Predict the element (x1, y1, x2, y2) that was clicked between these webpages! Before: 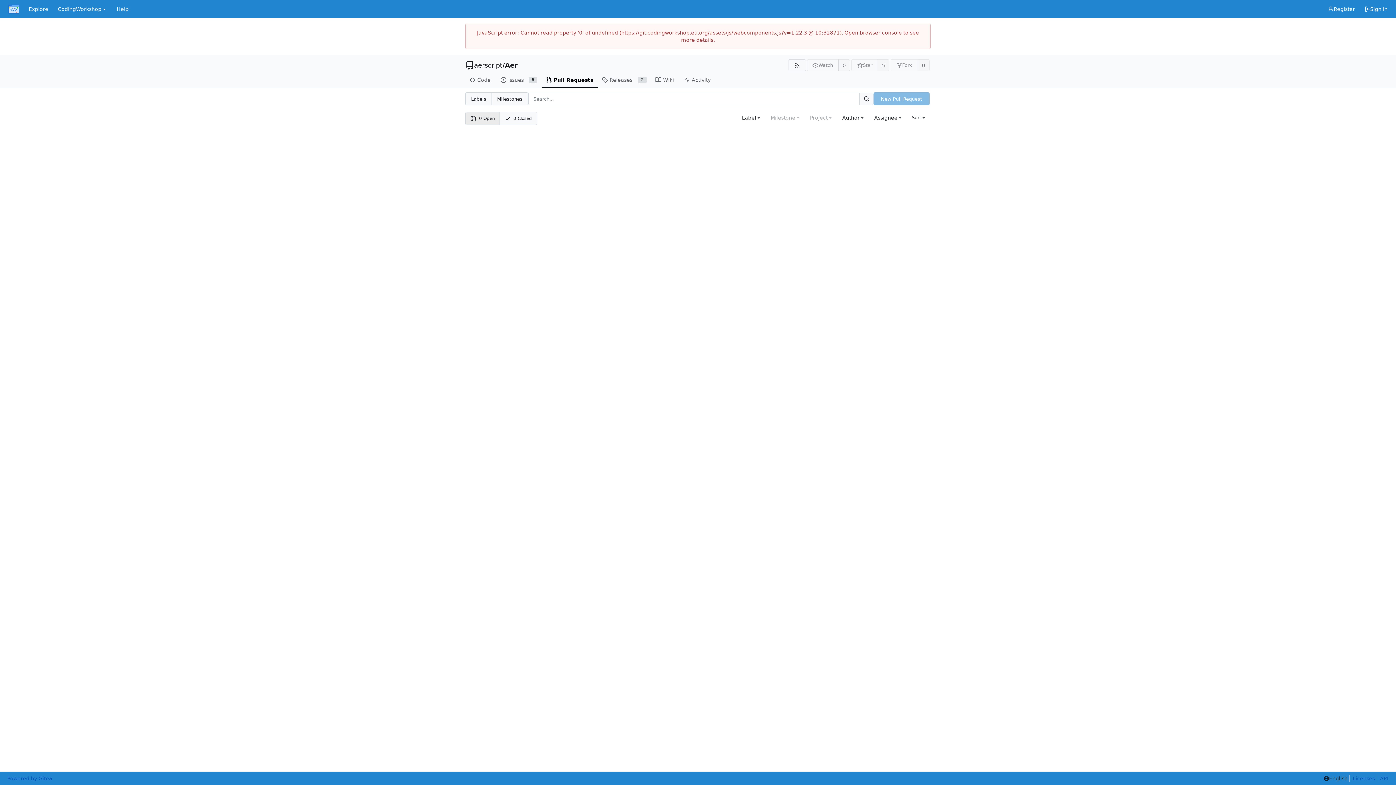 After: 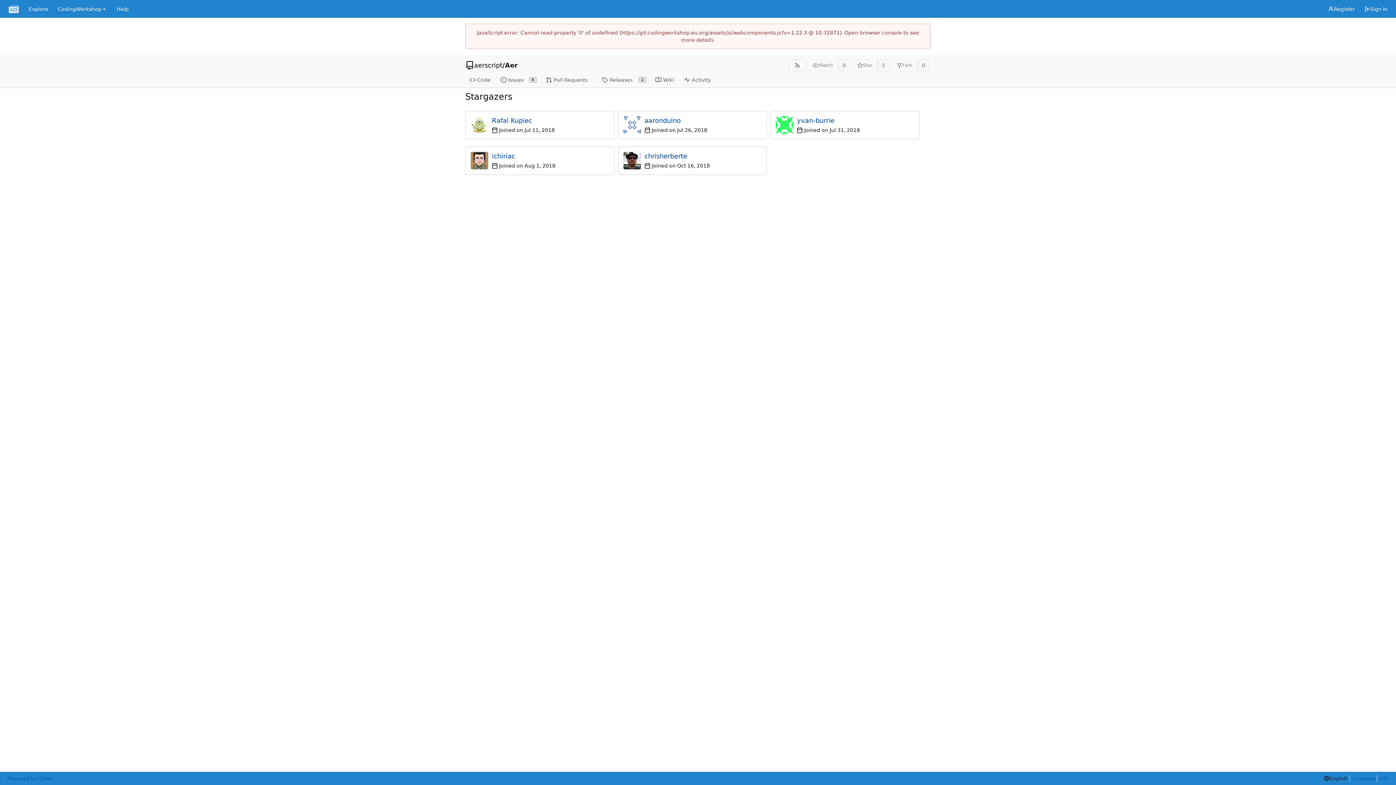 Action: label: 5 bbox: (877, 59, 889, 71)